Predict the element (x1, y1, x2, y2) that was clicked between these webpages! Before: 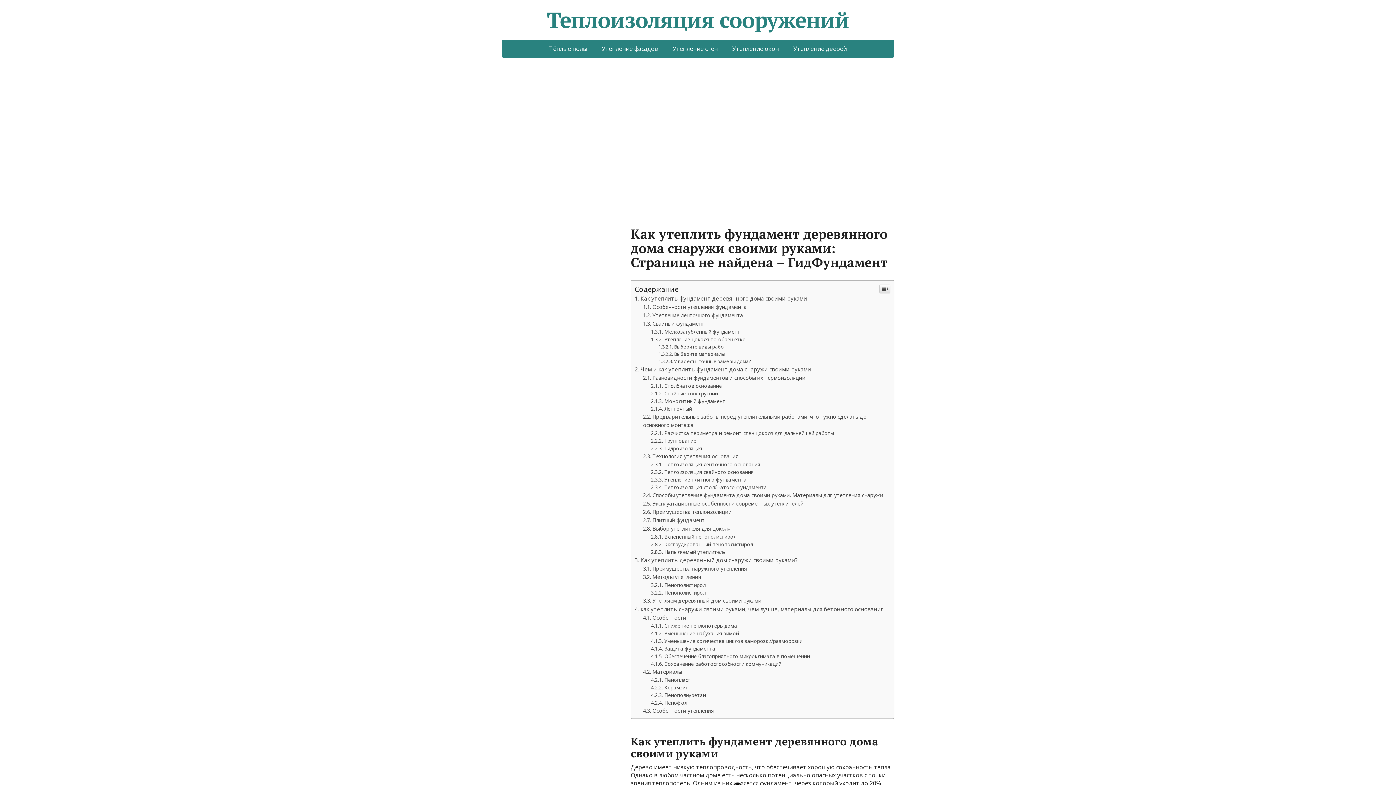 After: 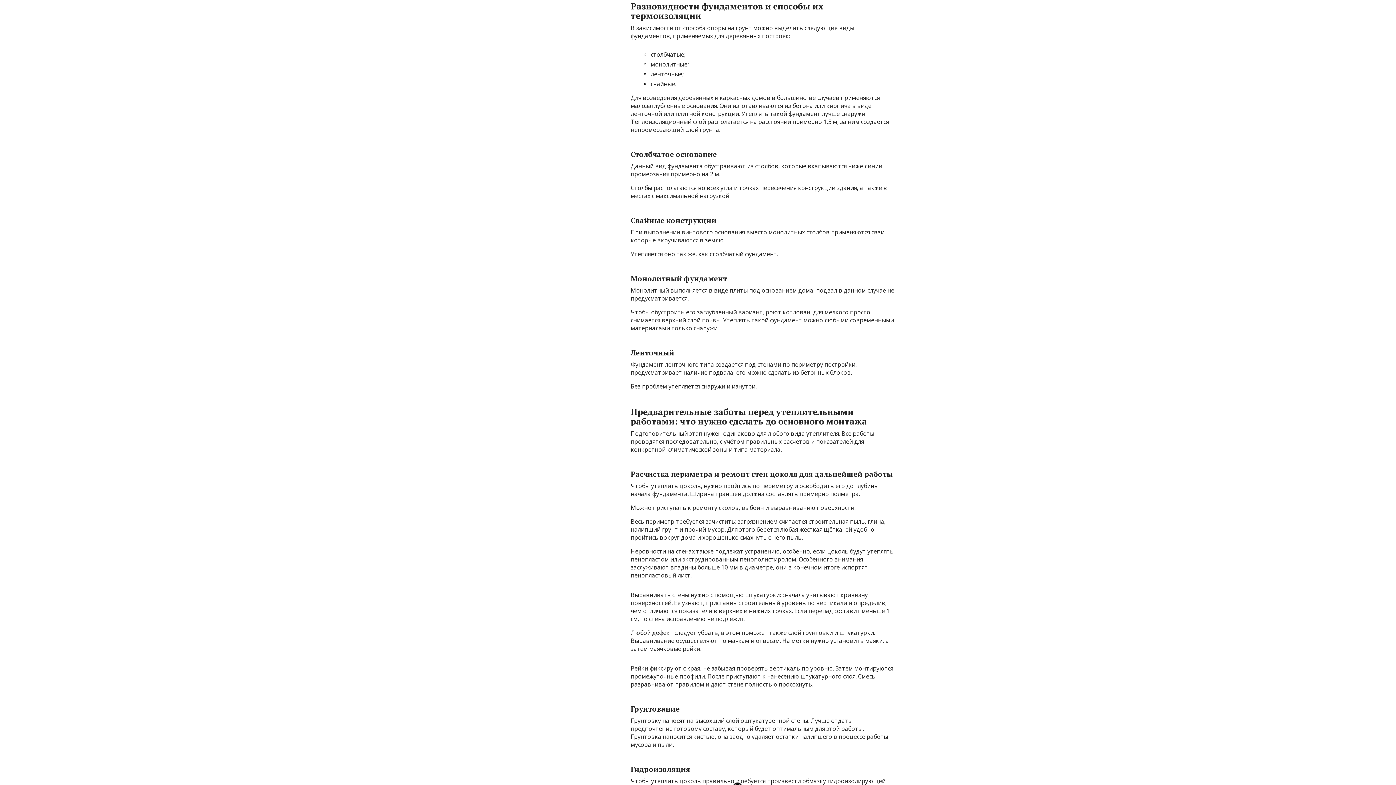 Action: bbox: (643, 374, 805, 381) label: Разновидности фундаментов и способы их термоизоляции